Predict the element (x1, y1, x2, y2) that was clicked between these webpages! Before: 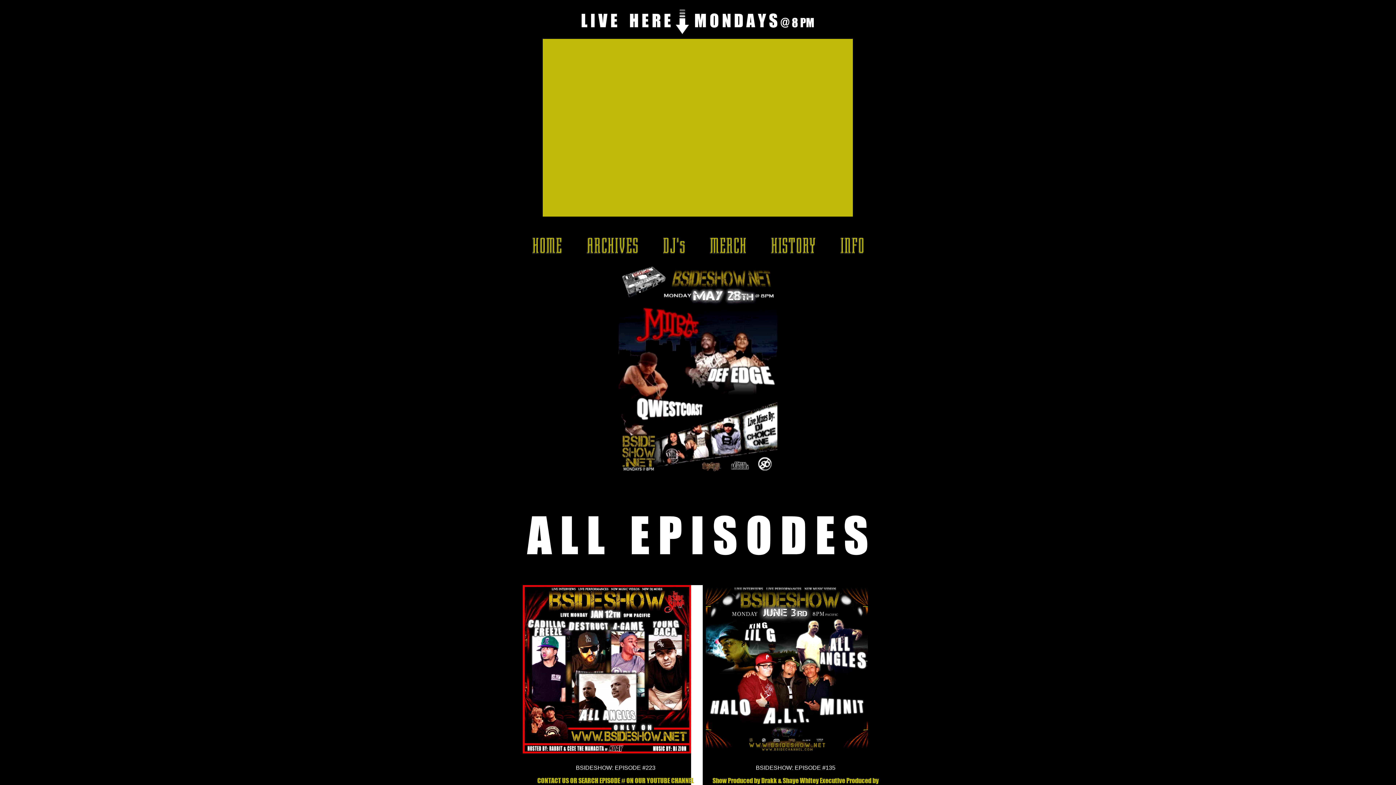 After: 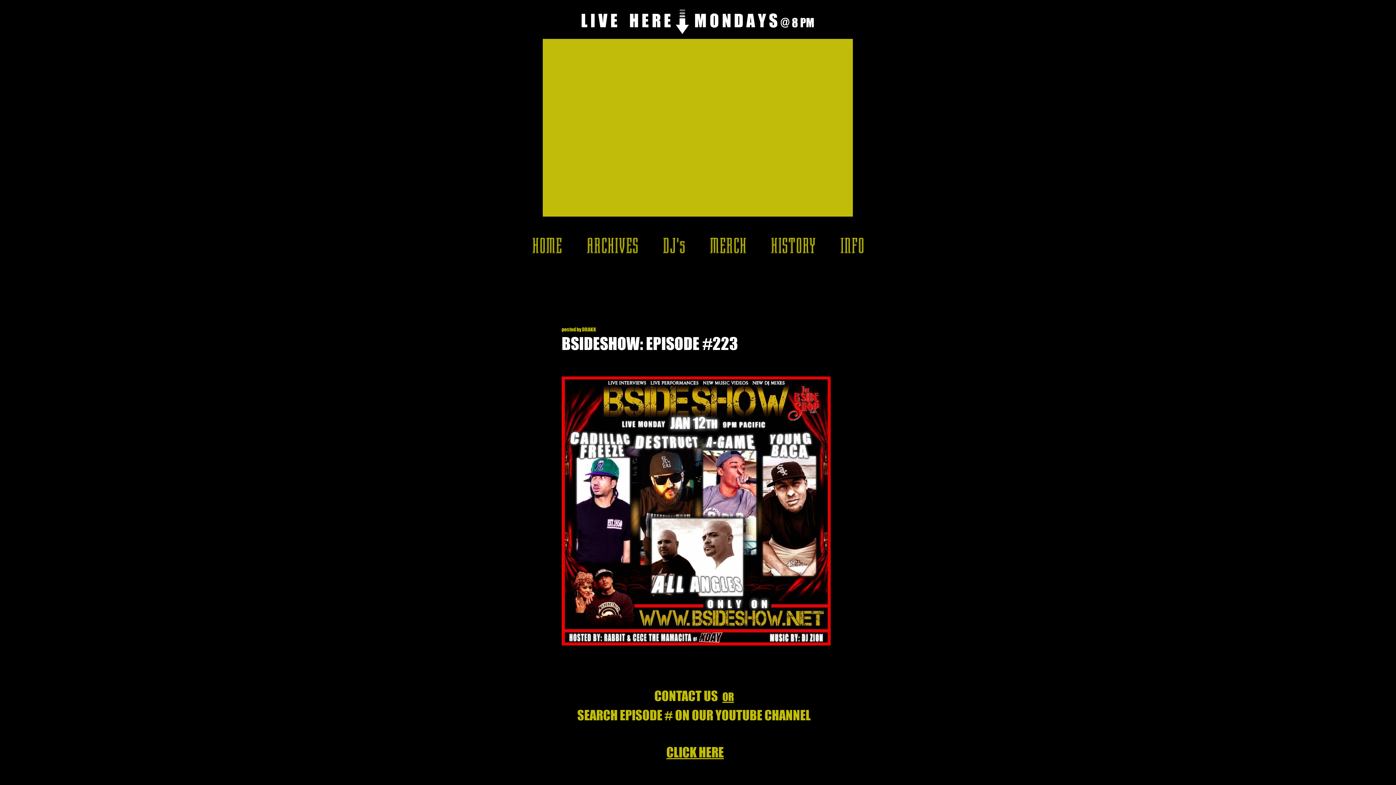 Action: label: BSIDESHOW: EPISODE #223 bbox: (531, 764, 700, 772)